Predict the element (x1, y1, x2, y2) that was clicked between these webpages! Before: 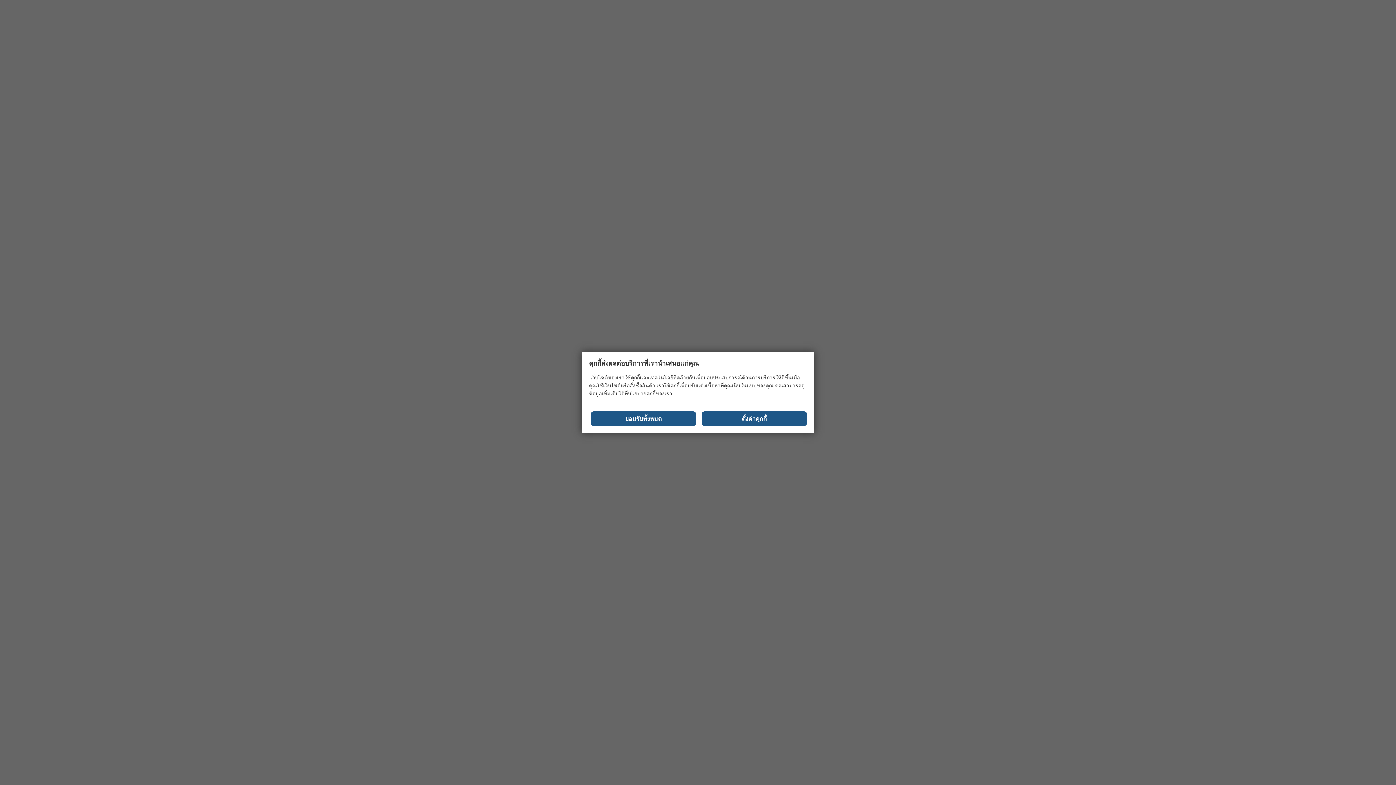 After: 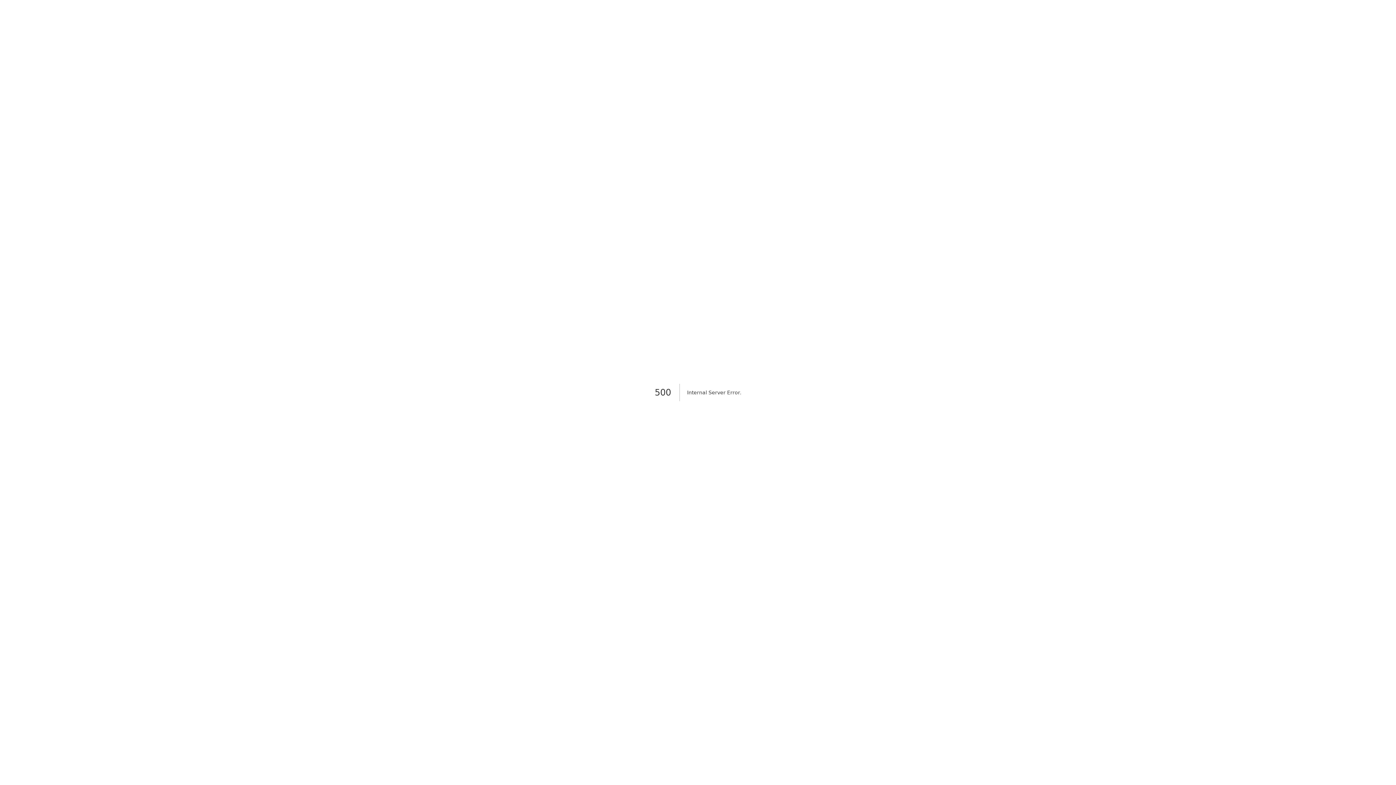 Action: label: ยอมรับทั้งหมด bbox: (590, 411, 696, 426)